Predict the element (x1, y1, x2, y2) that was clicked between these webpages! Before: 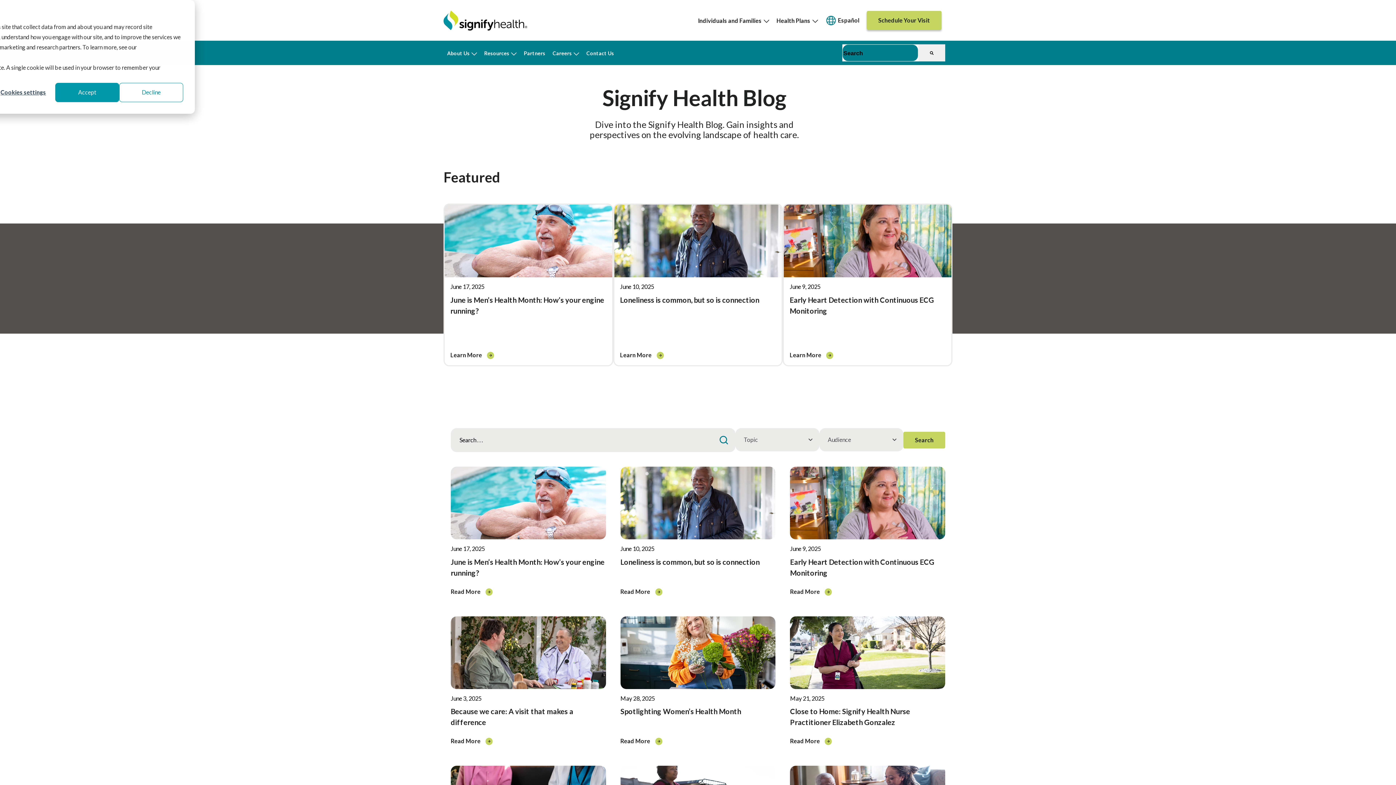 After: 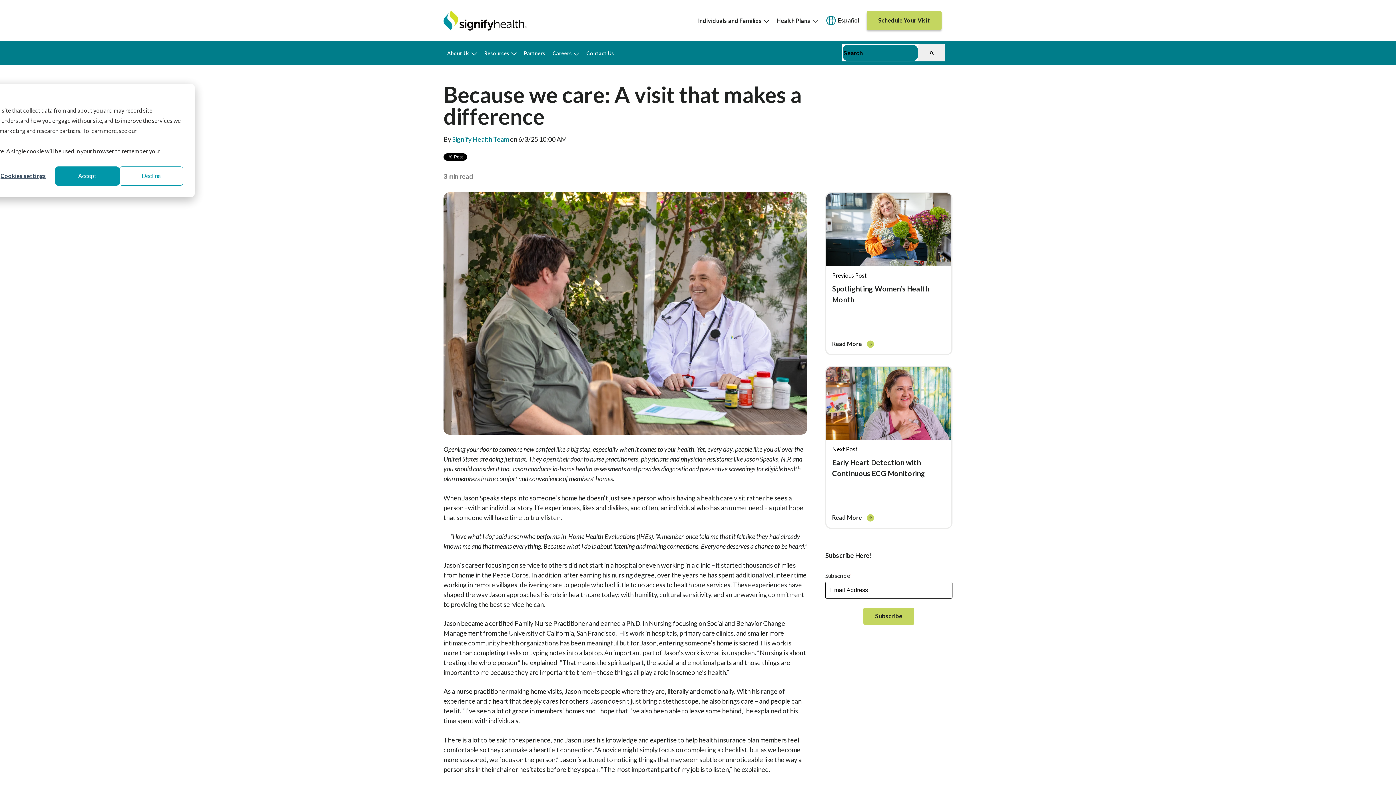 Action: bbox: (450, 616, 606, 751) label: June 3, 2025

Because we care: A visit that makes a difference
Read More 